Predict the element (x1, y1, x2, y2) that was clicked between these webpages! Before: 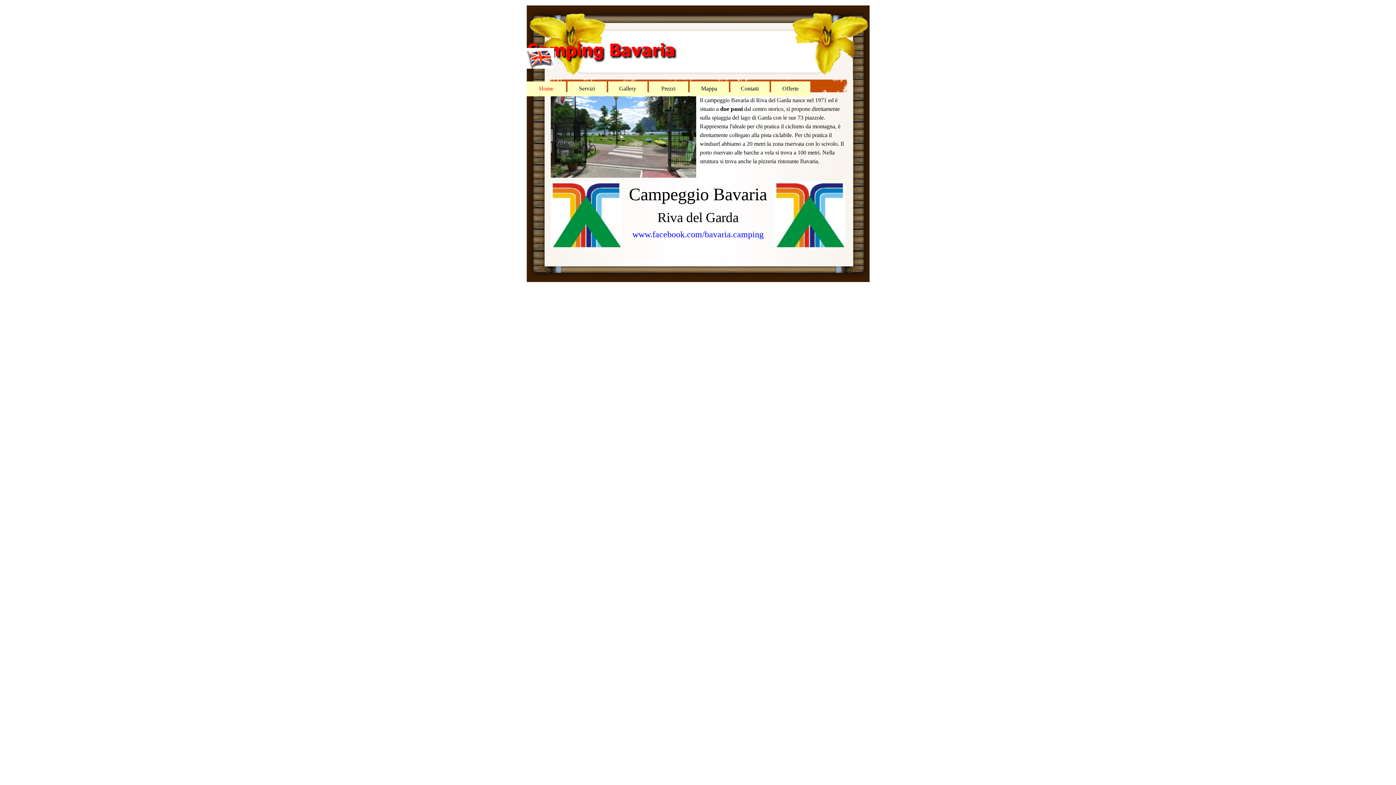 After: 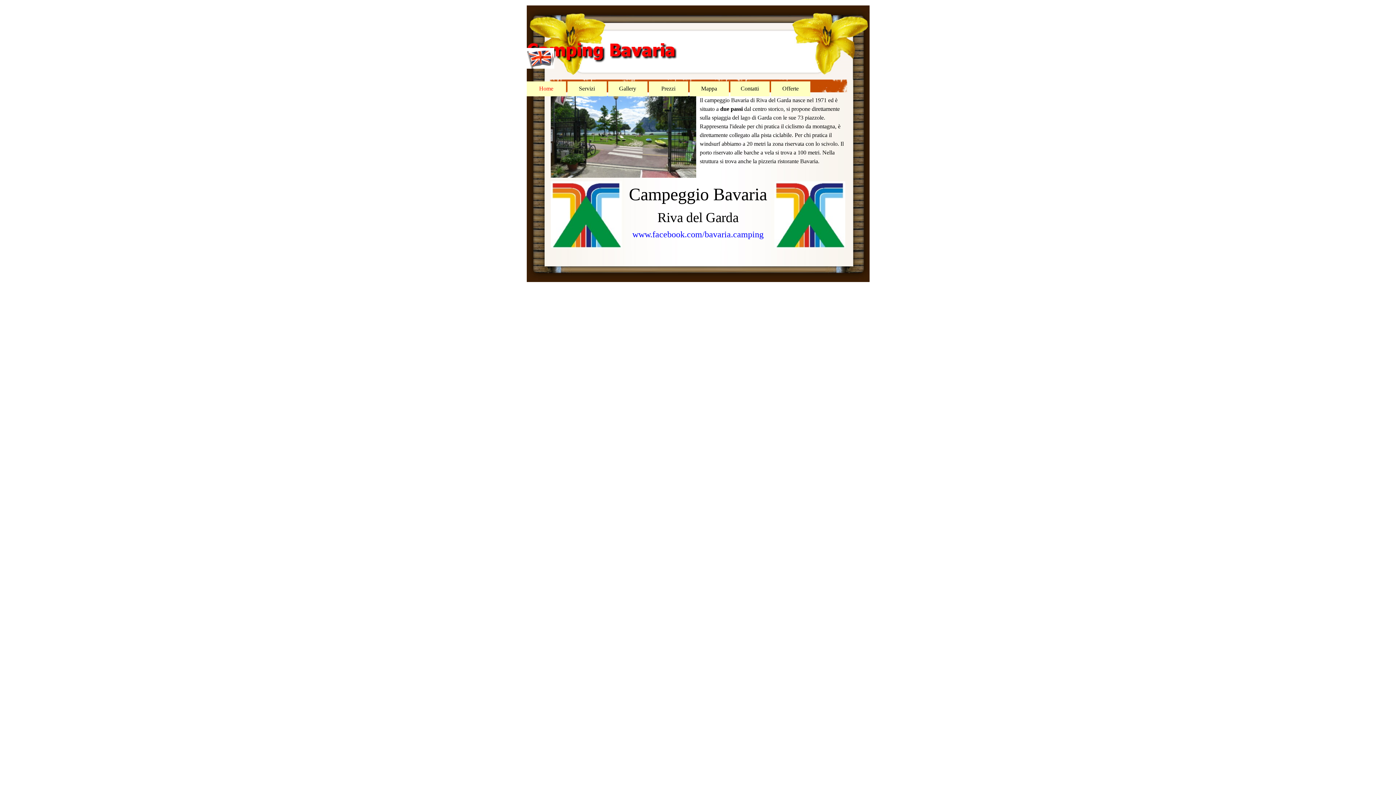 Action: bbox: (526, 81, 566, 96) label: Home